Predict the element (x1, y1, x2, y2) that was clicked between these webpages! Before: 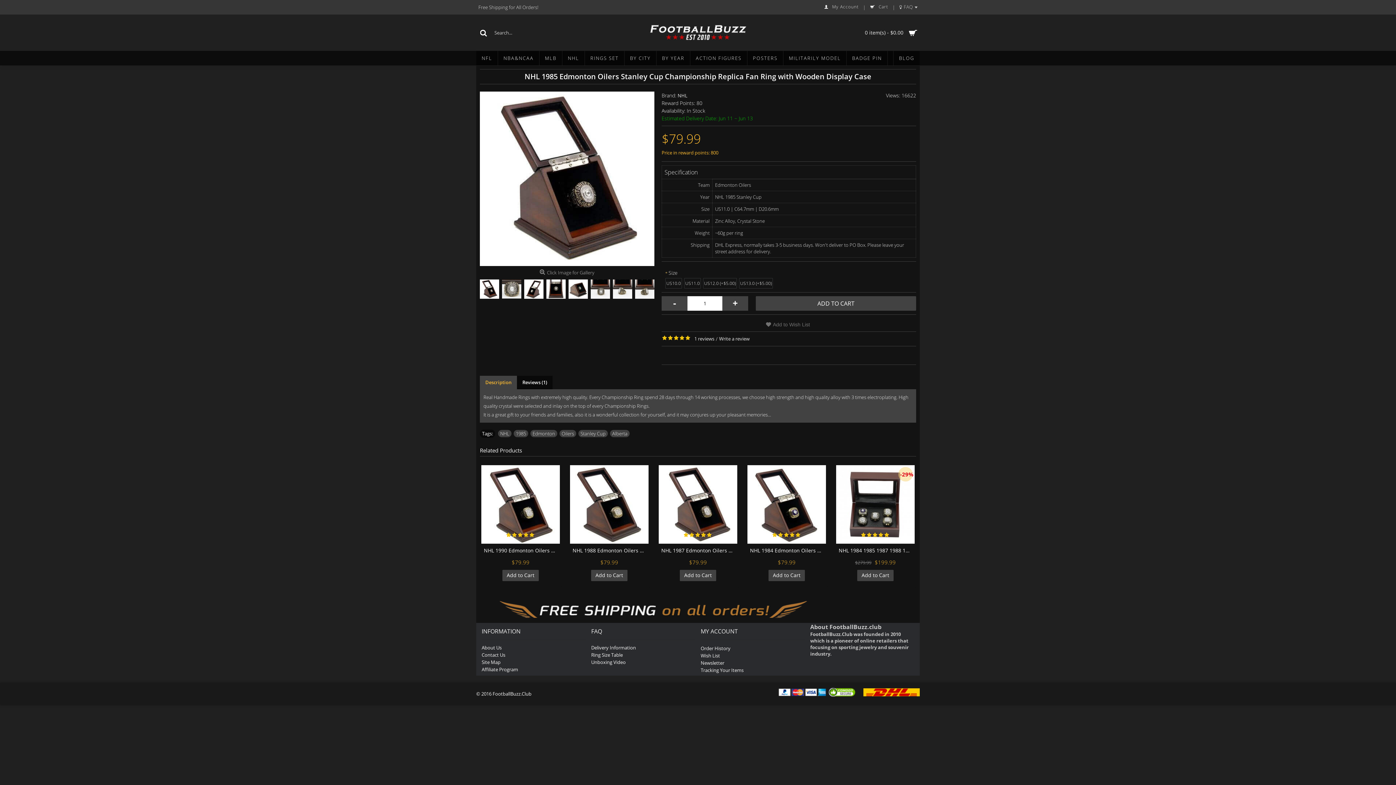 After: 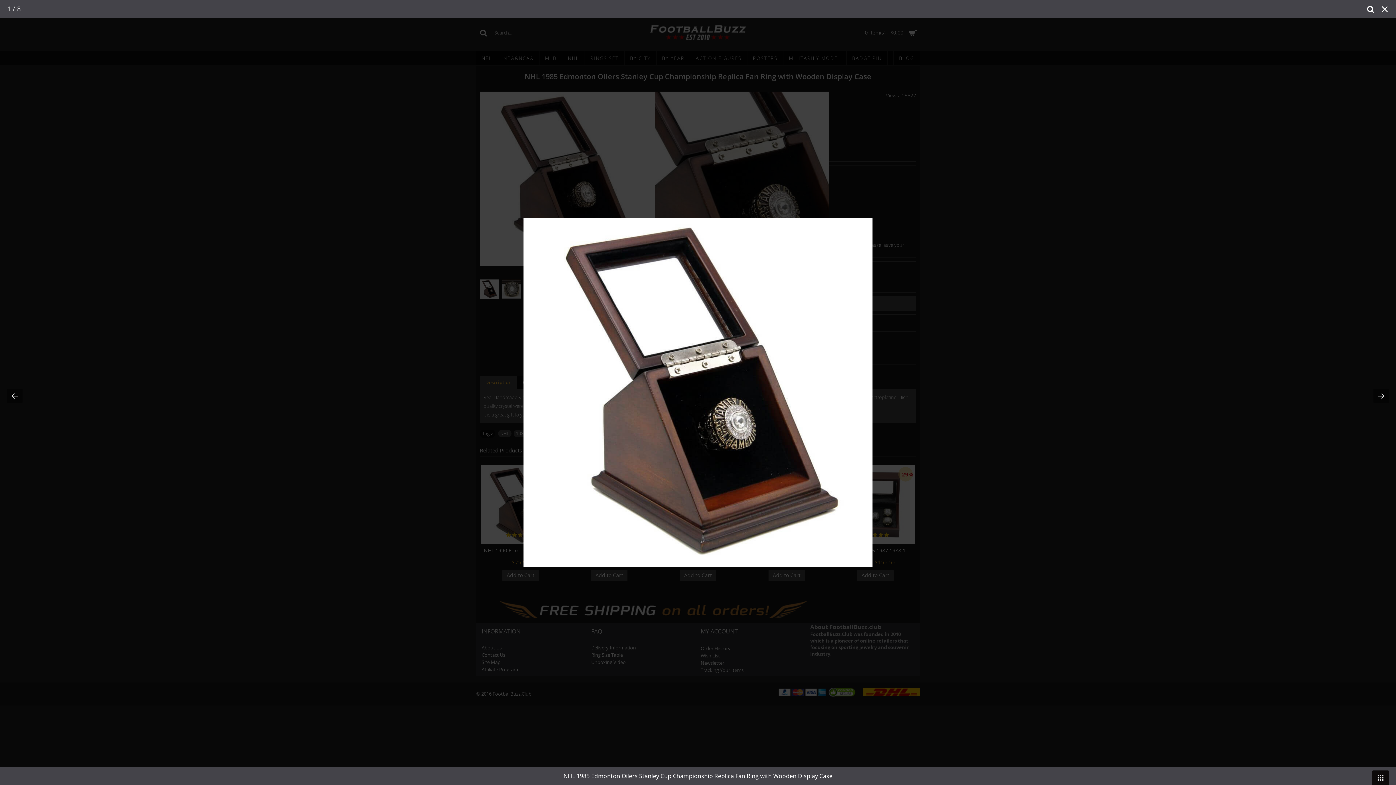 Action: bbox: (480, 91, 654, 266)